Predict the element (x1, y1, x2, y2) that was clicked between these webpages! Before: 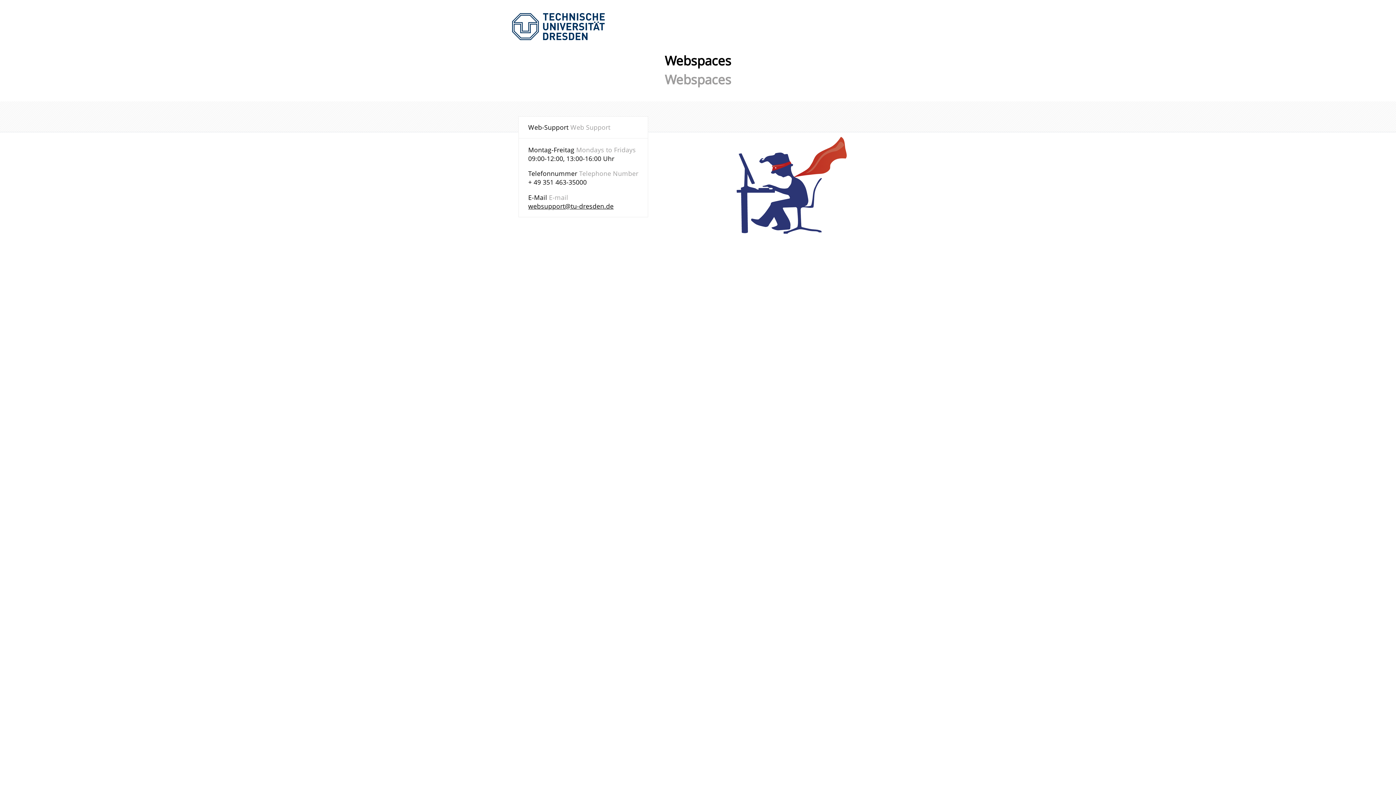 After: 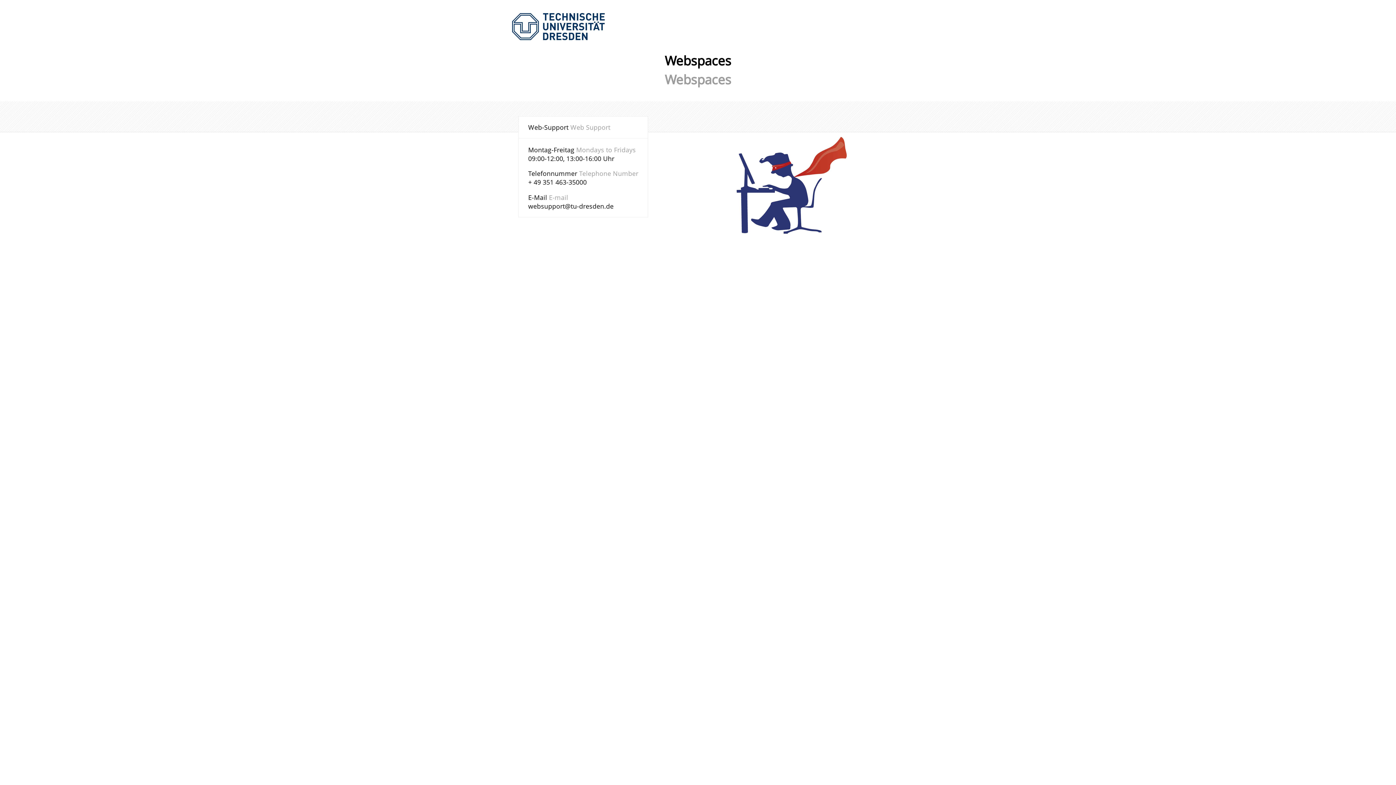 Action: label: websupport@tu-dresden.de bbox: (528, 201, 613, 210)